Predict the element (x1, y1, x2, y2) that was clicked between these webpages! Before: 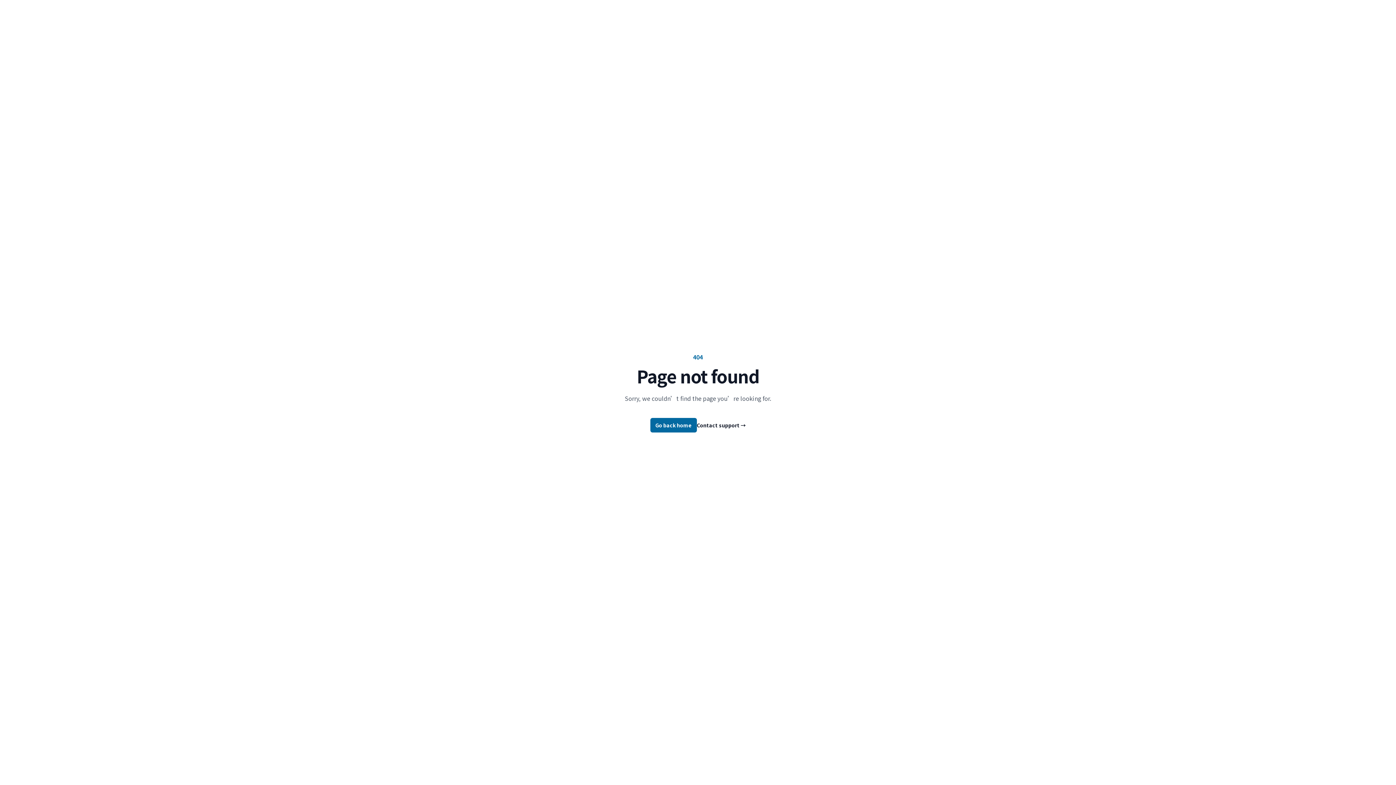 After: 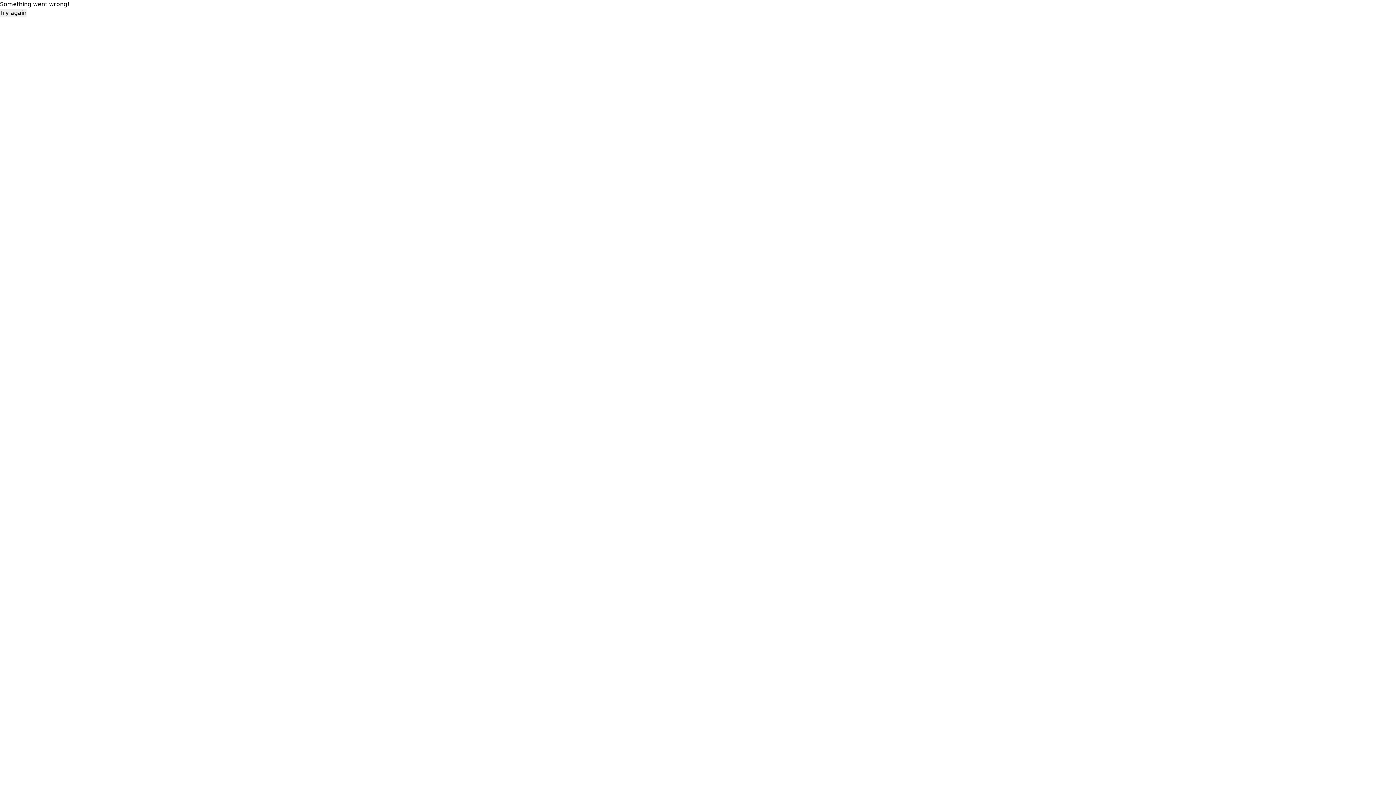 Action: bbox: (696, 421, 746, 429) label: Contact support →